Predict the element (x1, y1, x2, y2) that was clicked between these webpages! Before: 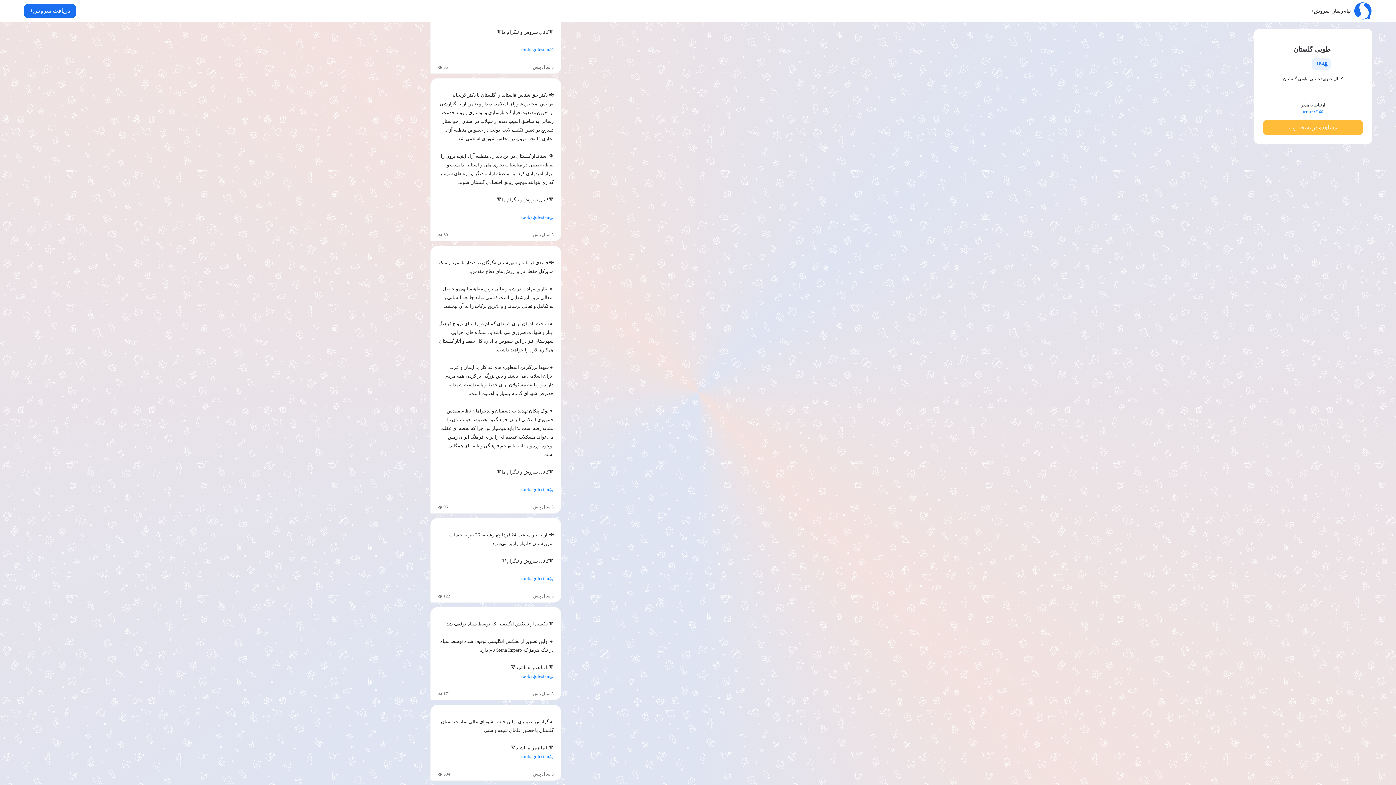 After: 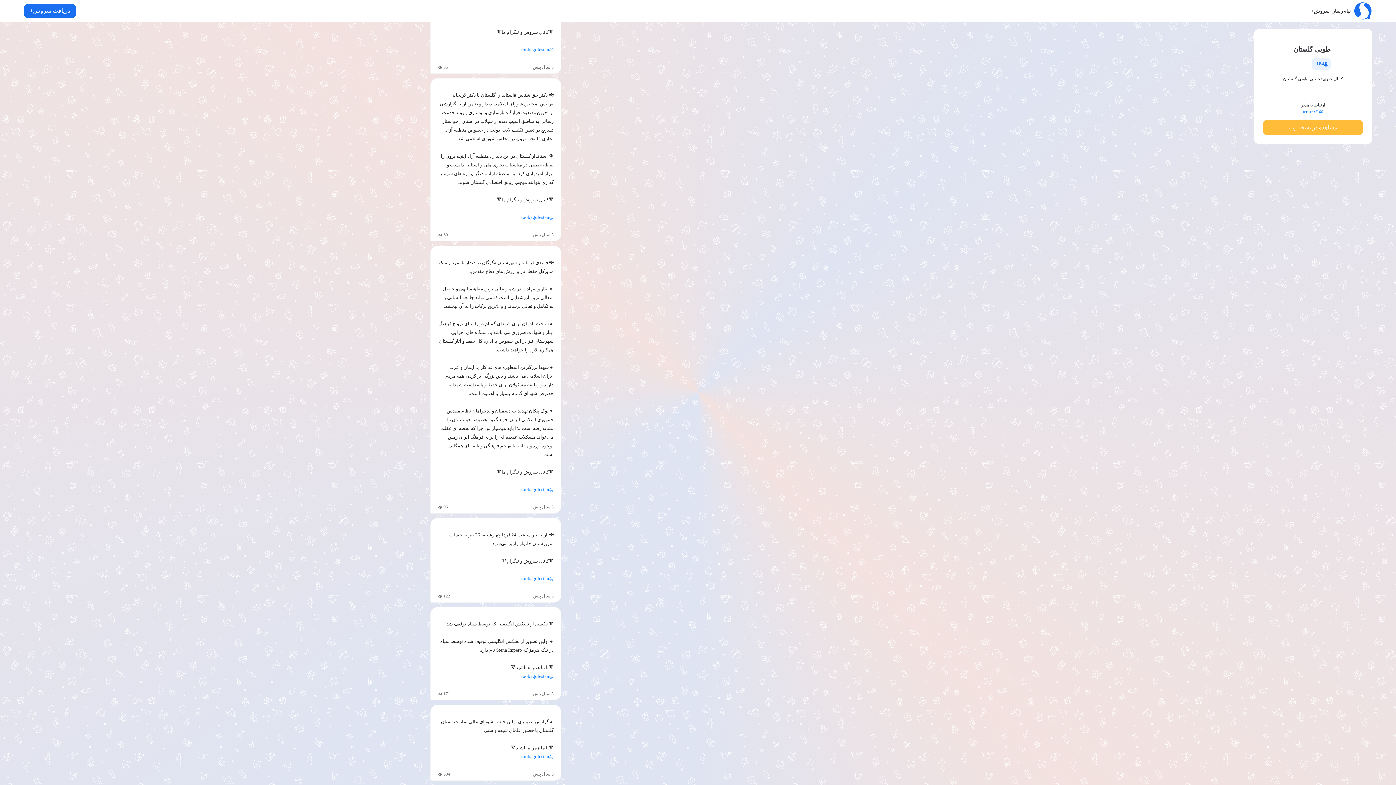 Action: bbox: (521, 576, 553, 581) label: @toobagolestan